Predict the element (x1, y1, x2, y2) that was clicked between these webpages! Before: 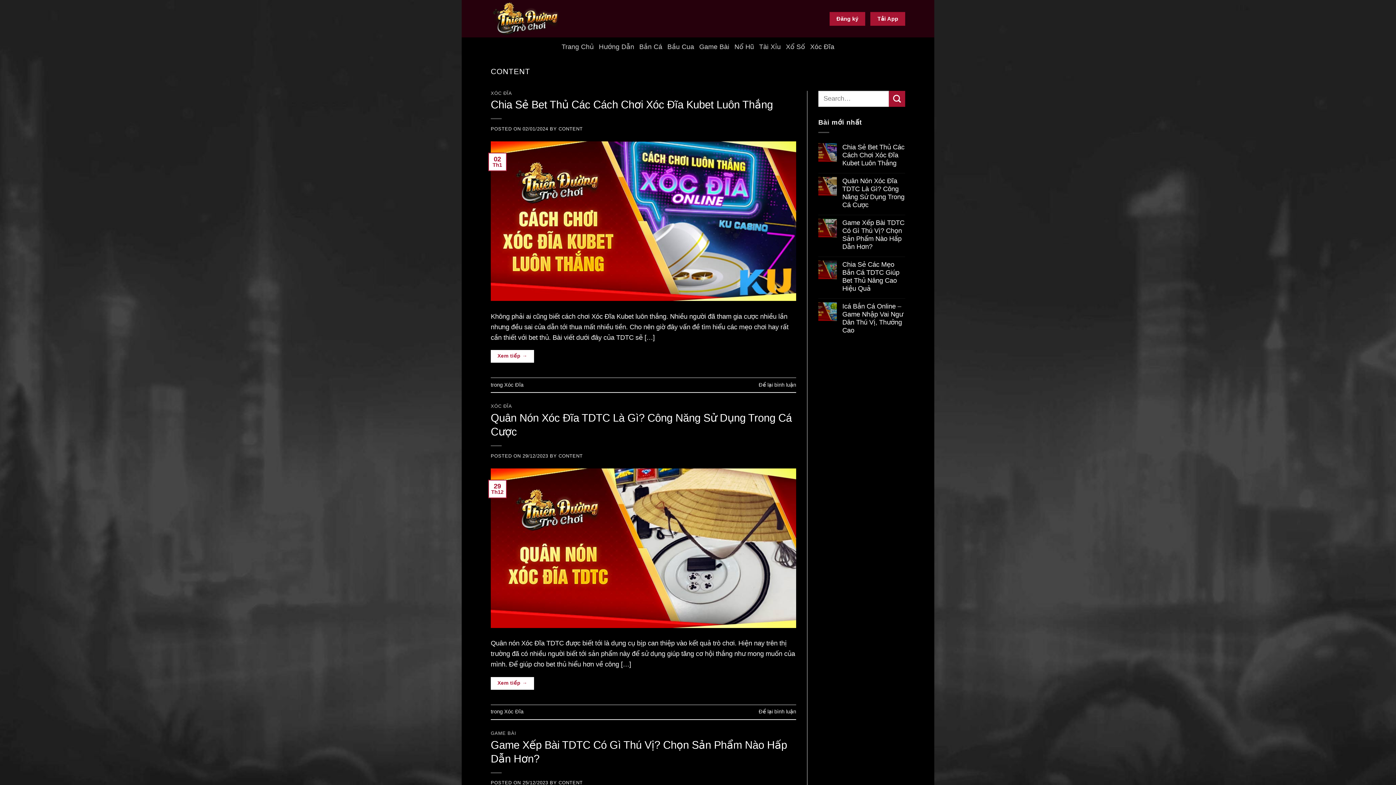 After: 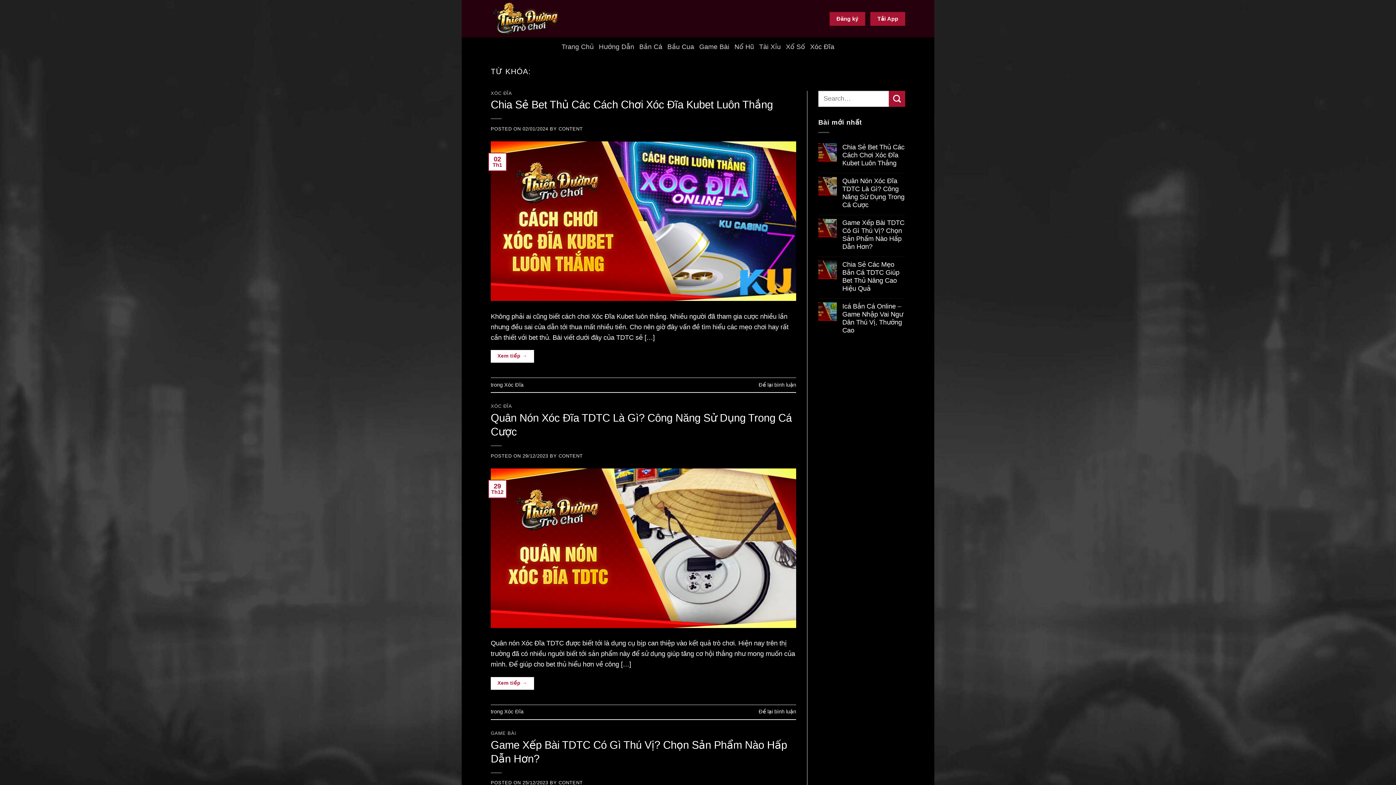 Action: label: Submit bbox: (889, 90, 905, 107)